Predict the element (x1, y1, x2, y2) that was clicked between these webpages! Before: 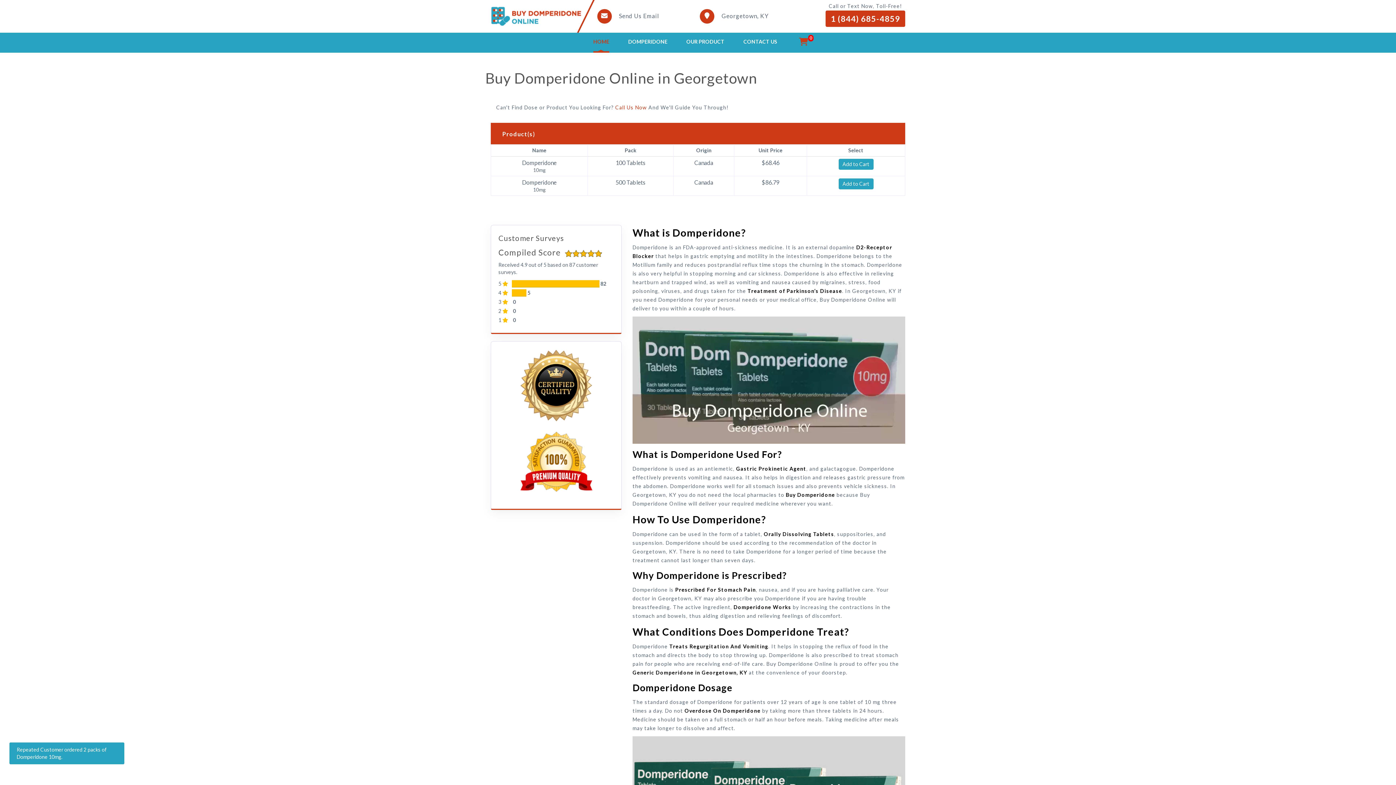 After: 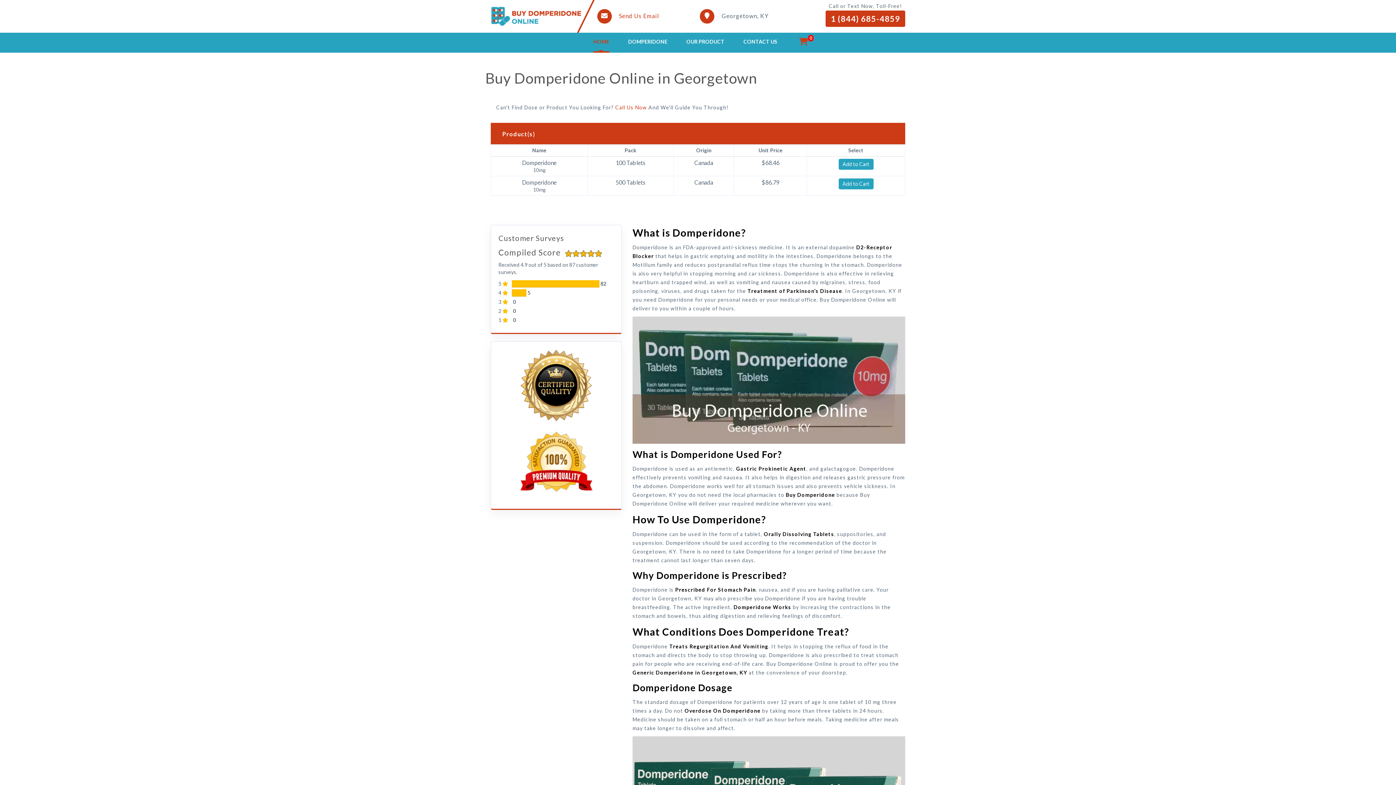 Action: bbox: (619, 12, 659, 19) label: Send Us Email